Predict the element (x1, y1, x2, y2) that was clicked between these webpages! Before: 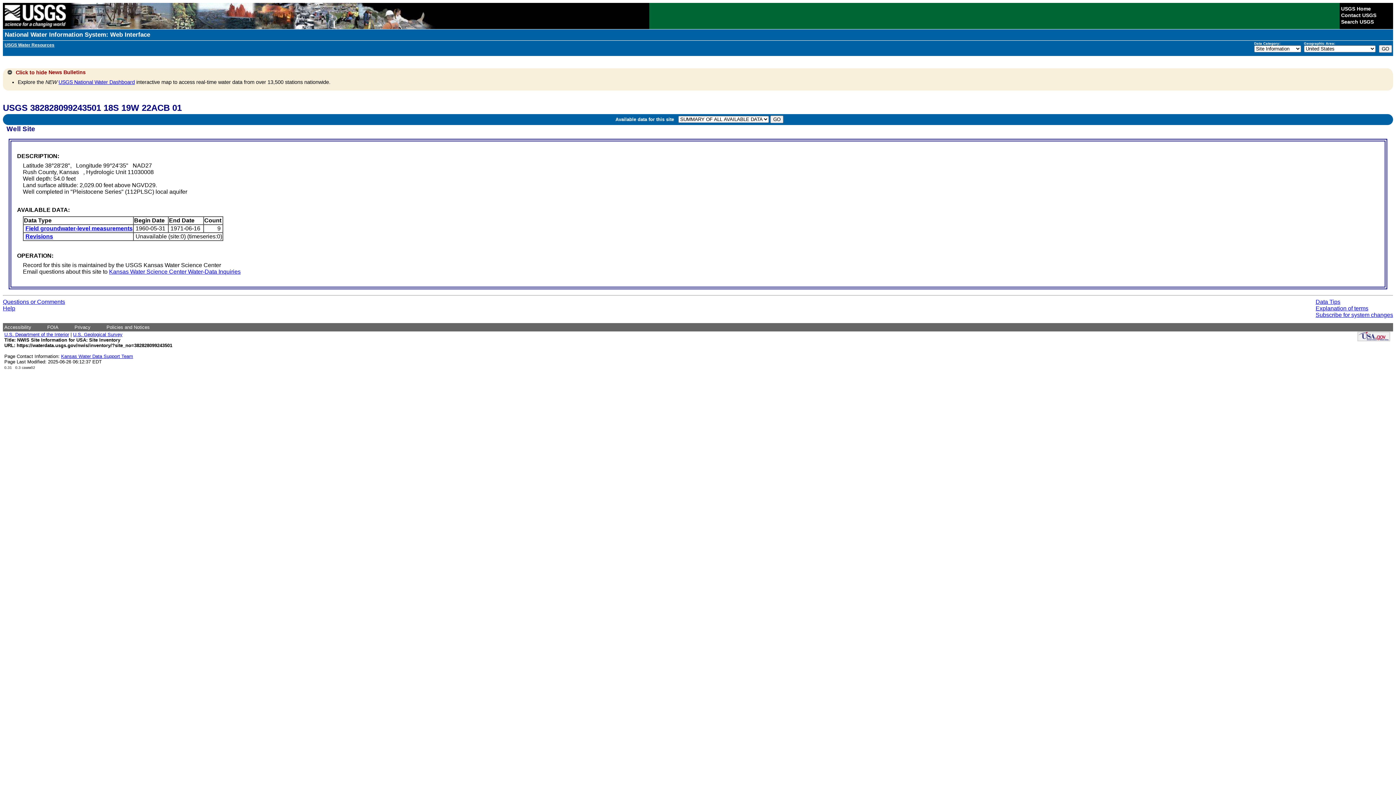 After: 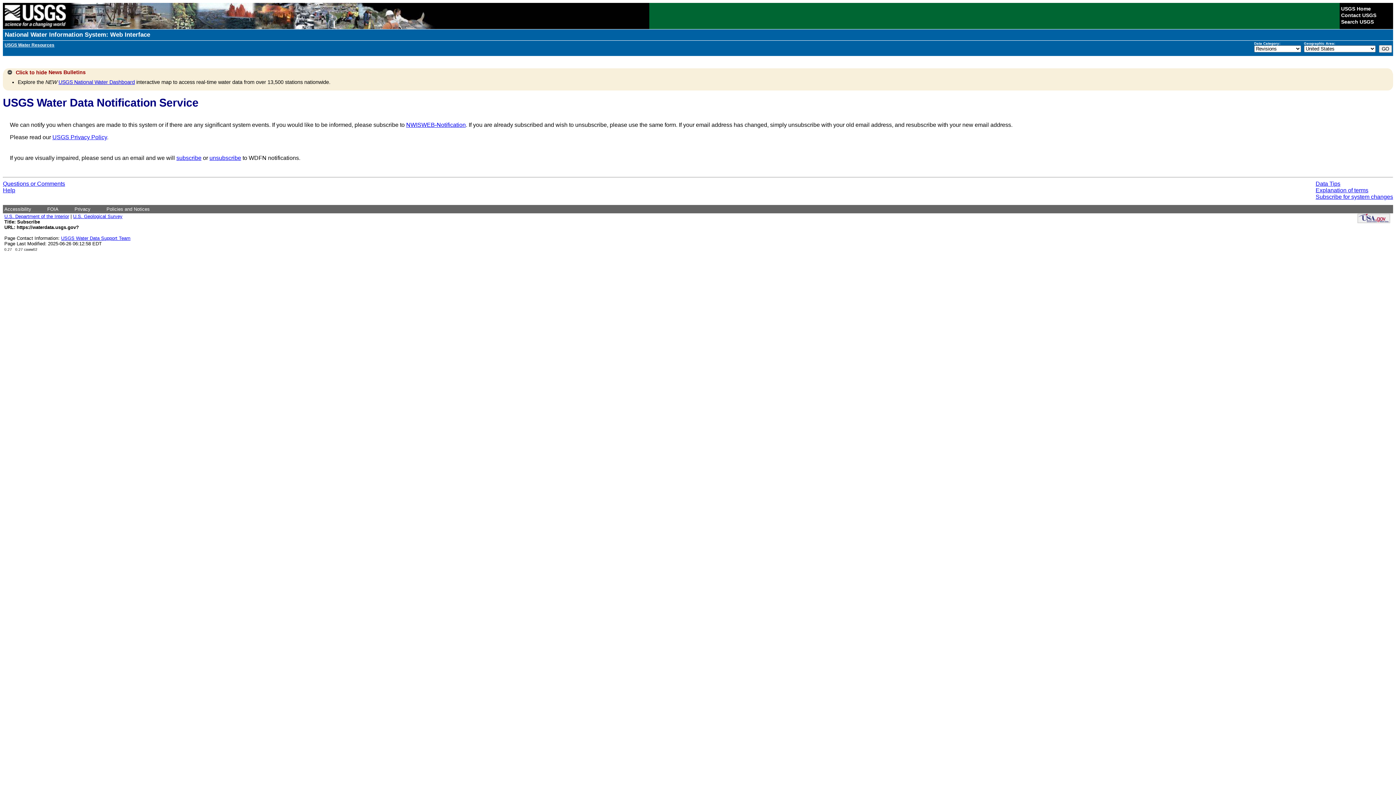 Action: bbox: (1316, 312, 1393, 318) label: Subscribe for system changes